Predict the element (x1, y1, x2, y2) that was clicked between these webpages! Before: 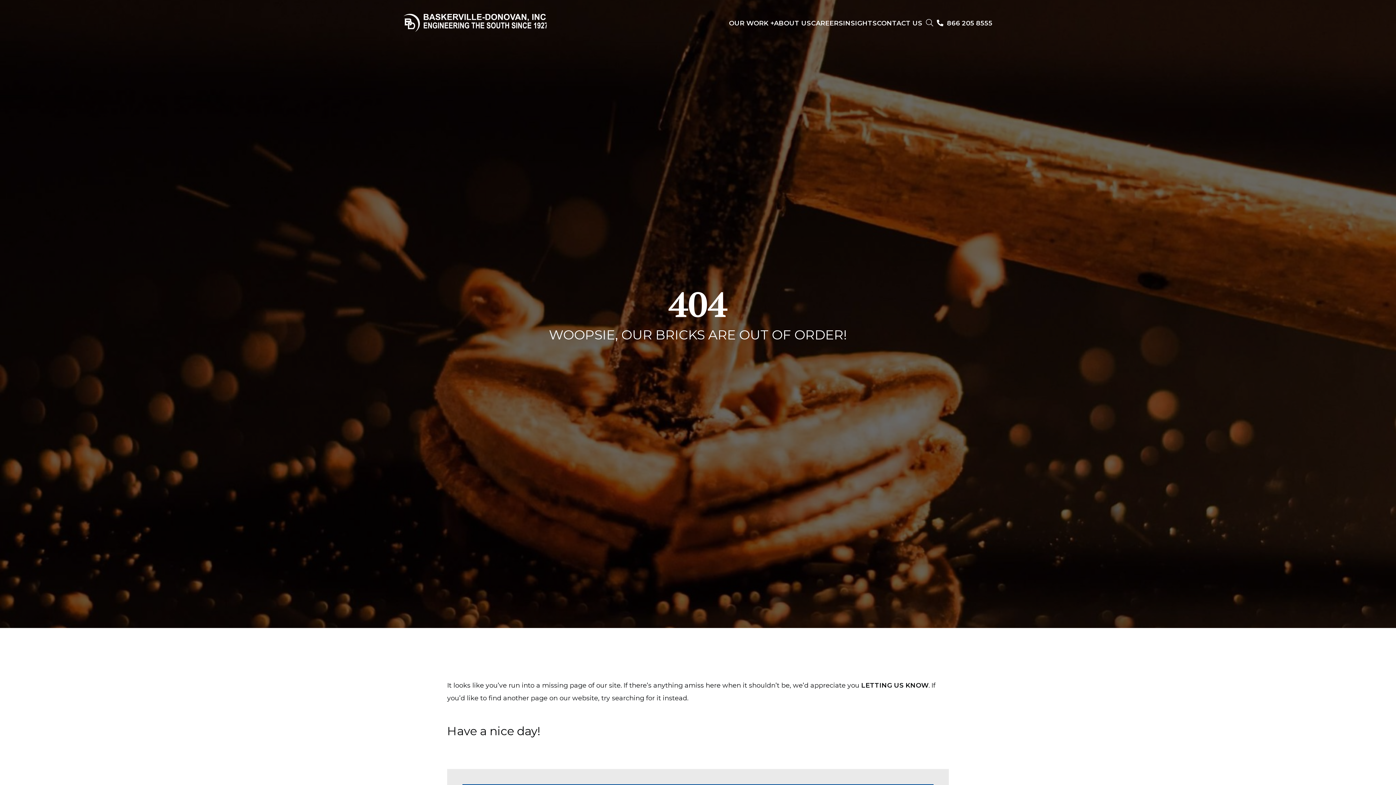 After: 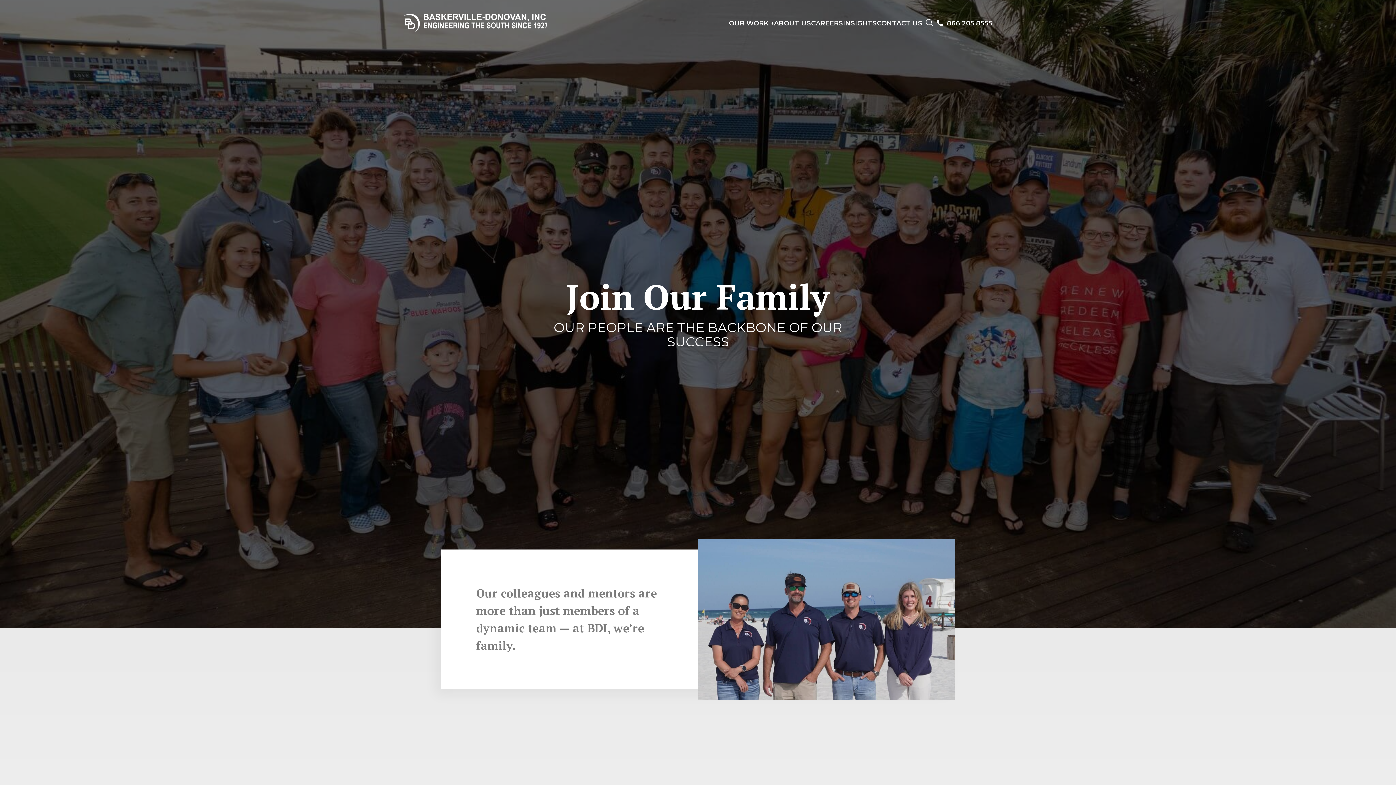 Action: bbox: (808, 13, 846, 32) label: CAREERS